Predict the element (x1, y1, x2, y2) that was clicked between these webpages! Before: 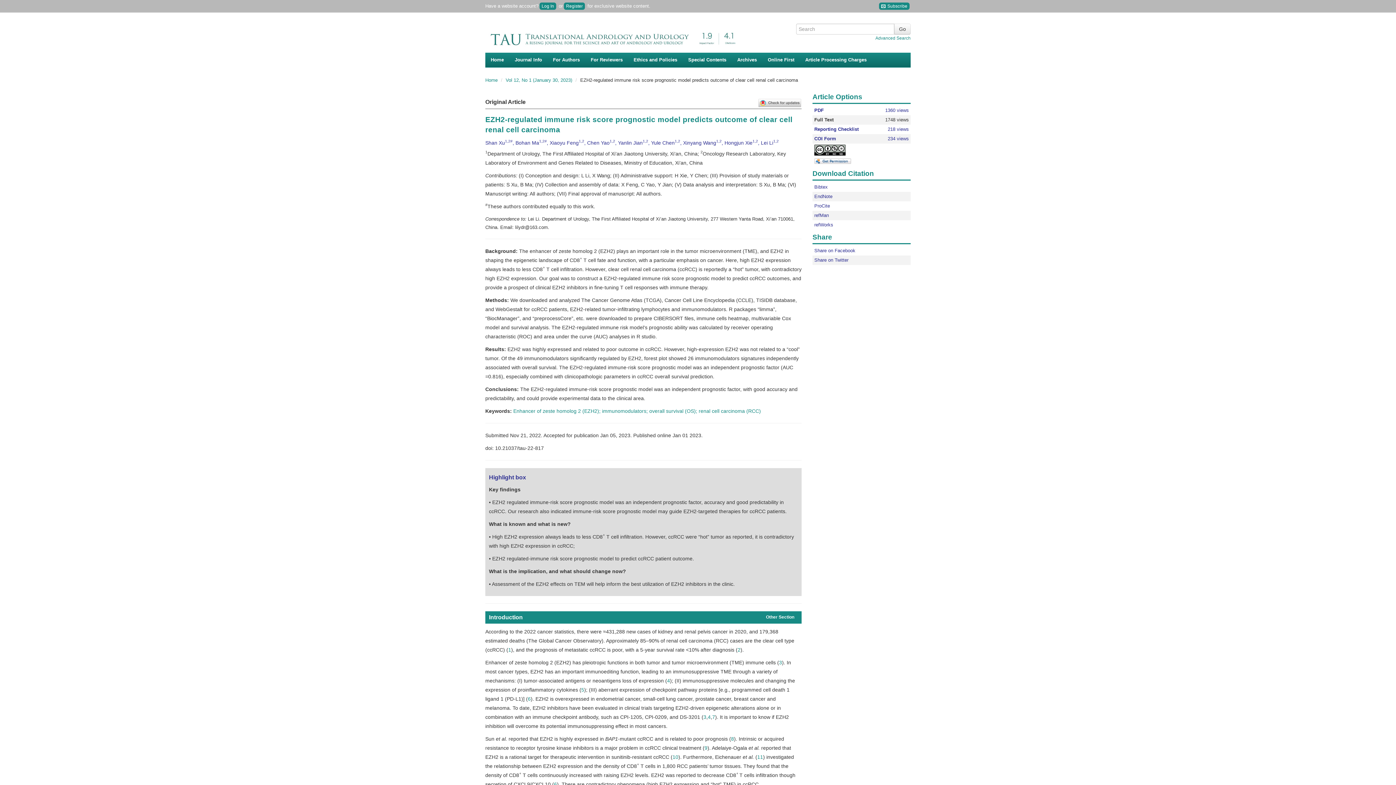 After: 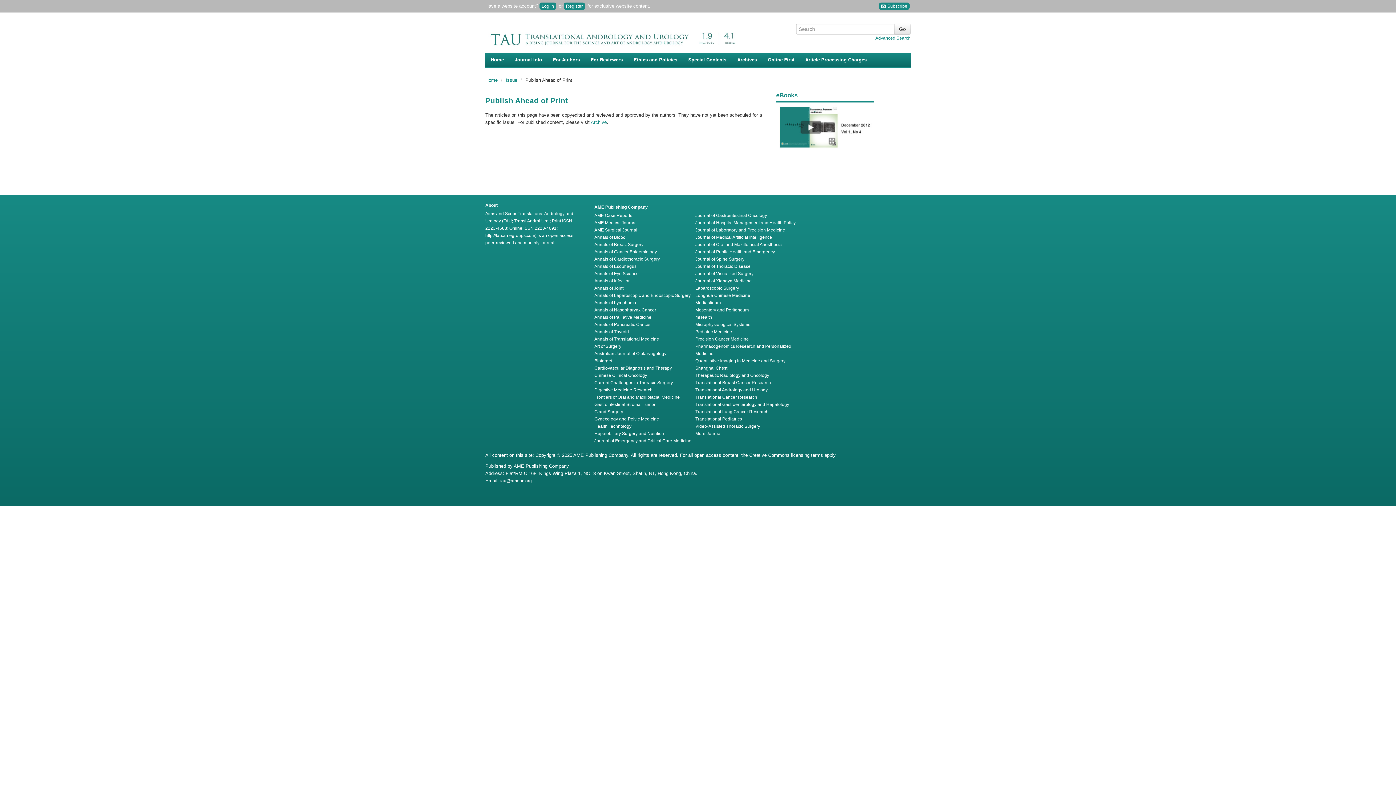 Action: bbox: (762, 52, 800, 67) label: Online First